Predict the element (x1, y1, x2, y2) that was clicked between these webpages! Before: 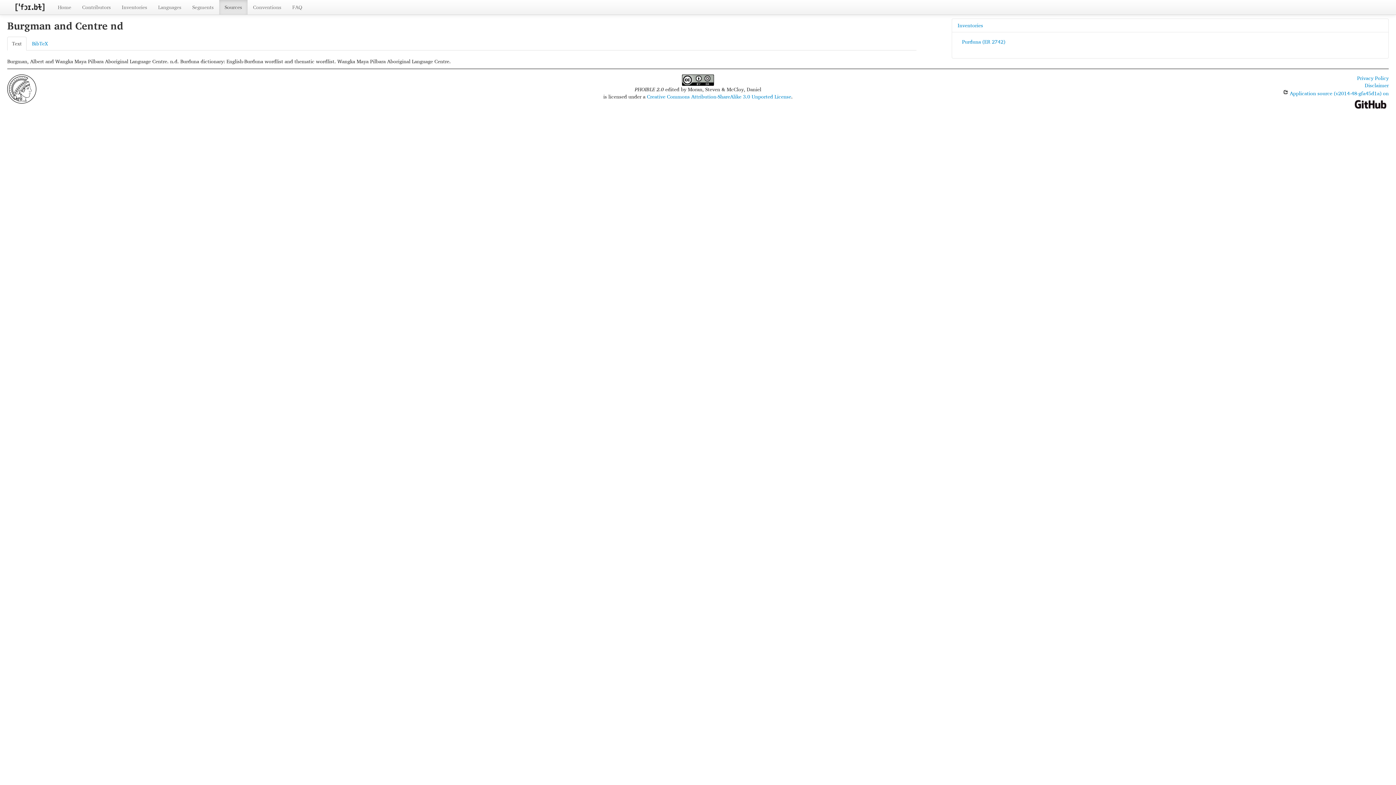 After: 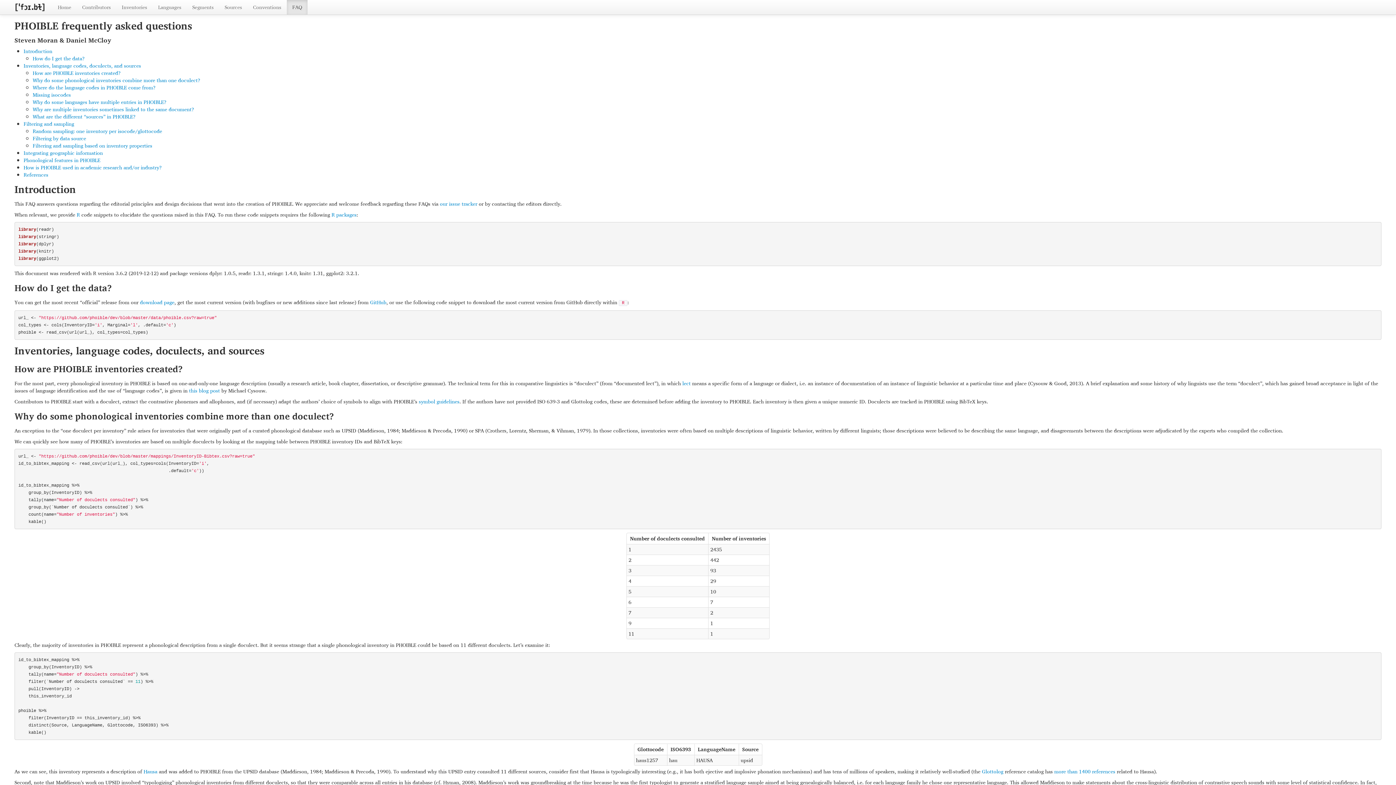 Action: label: FAQ bbox: (286, 0, 307, 14)